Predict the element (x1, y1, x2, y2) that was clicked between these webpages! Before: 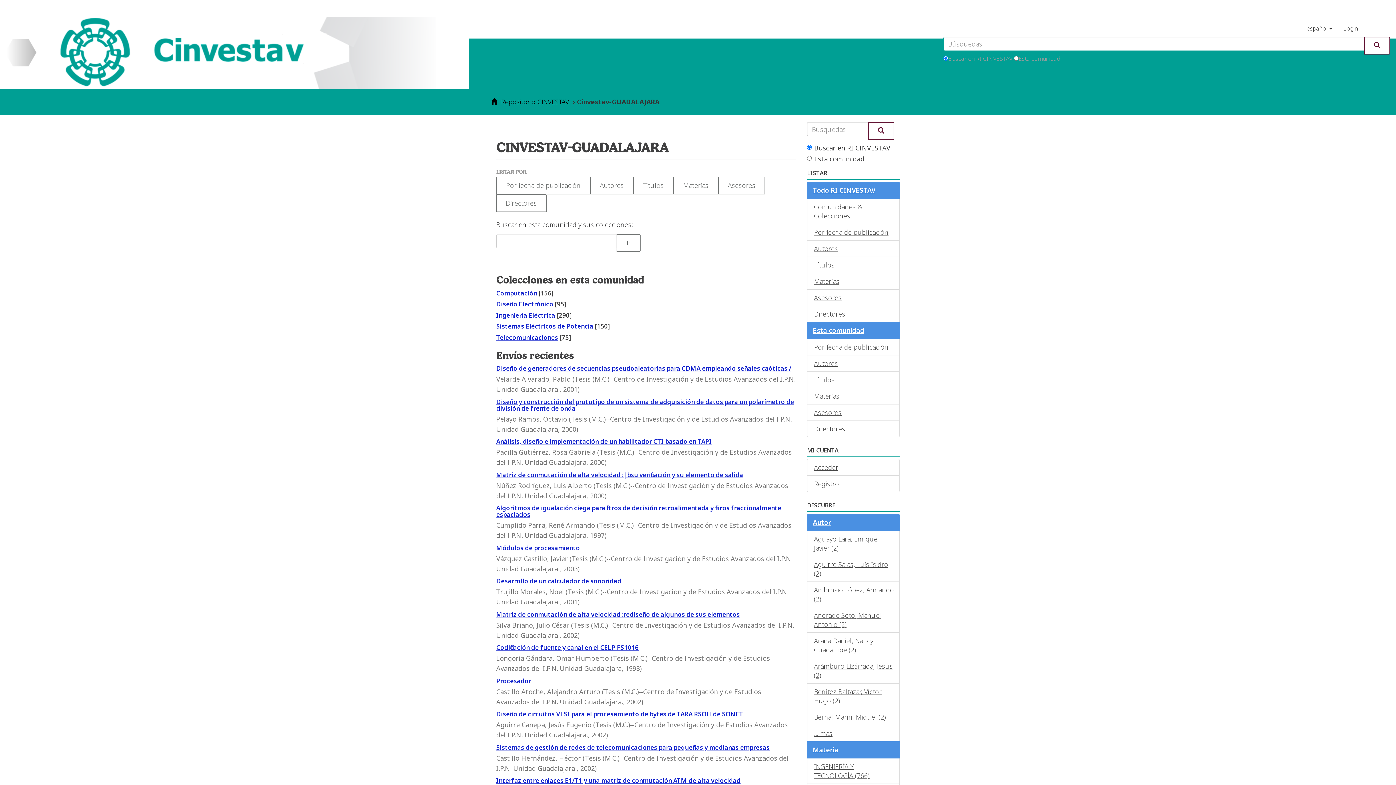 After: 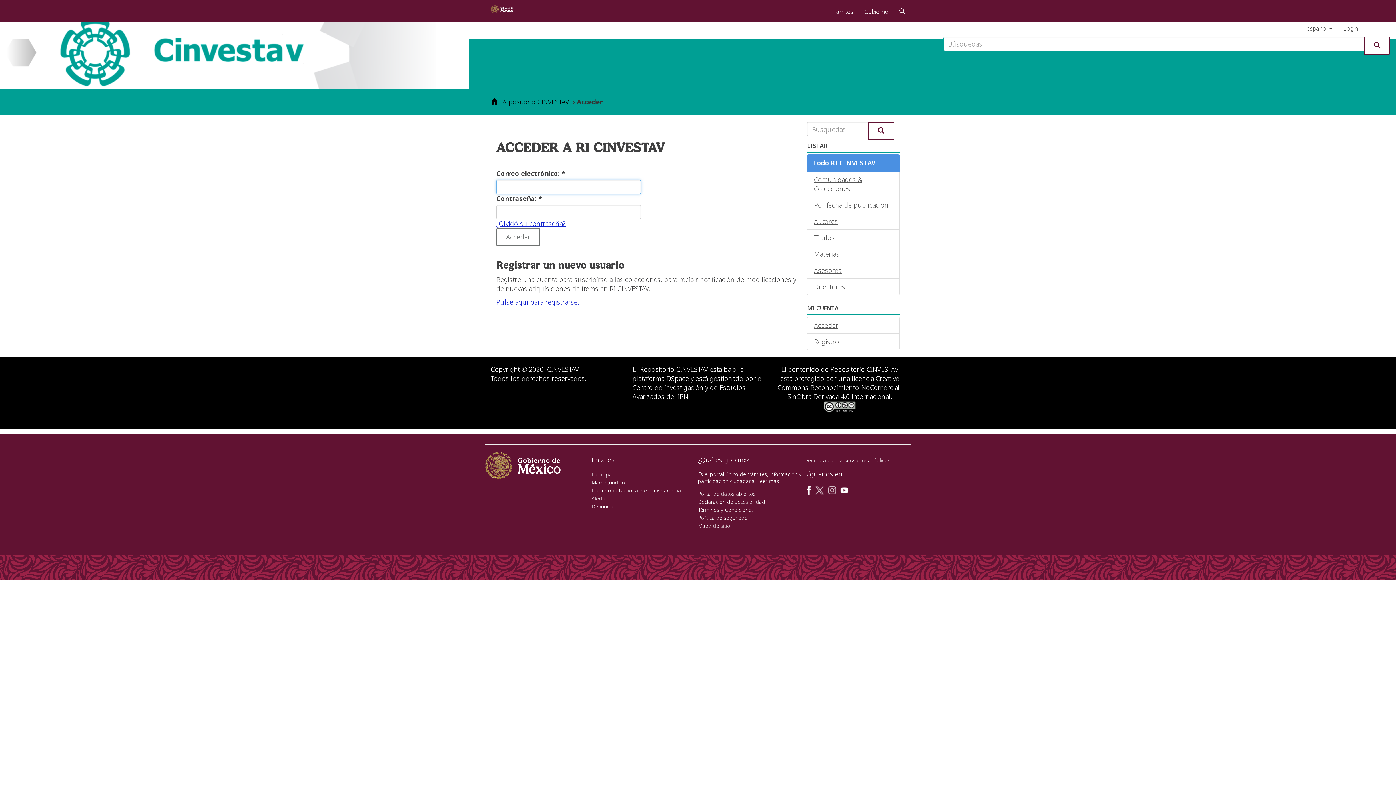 Action: label: Acceder bbox: (807, 459, 900, 476)